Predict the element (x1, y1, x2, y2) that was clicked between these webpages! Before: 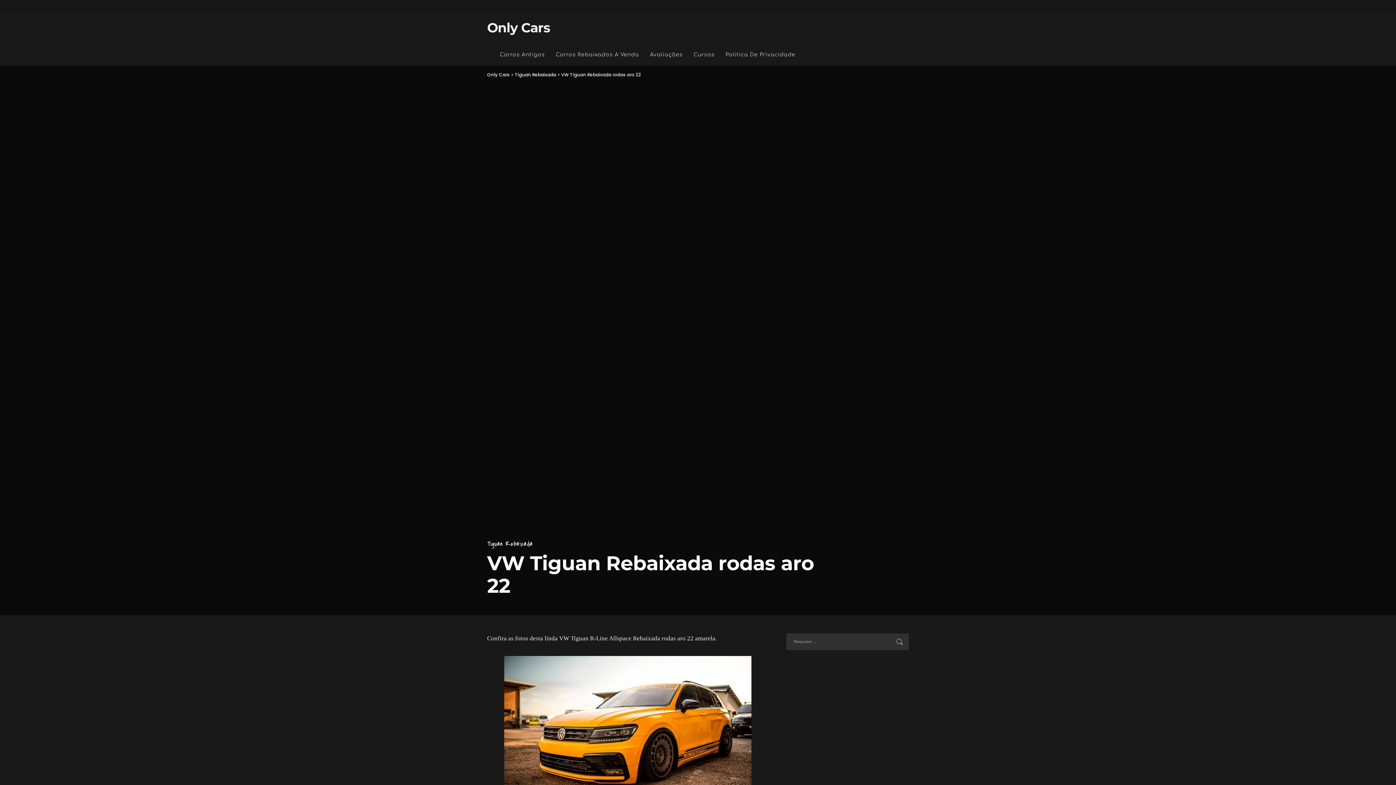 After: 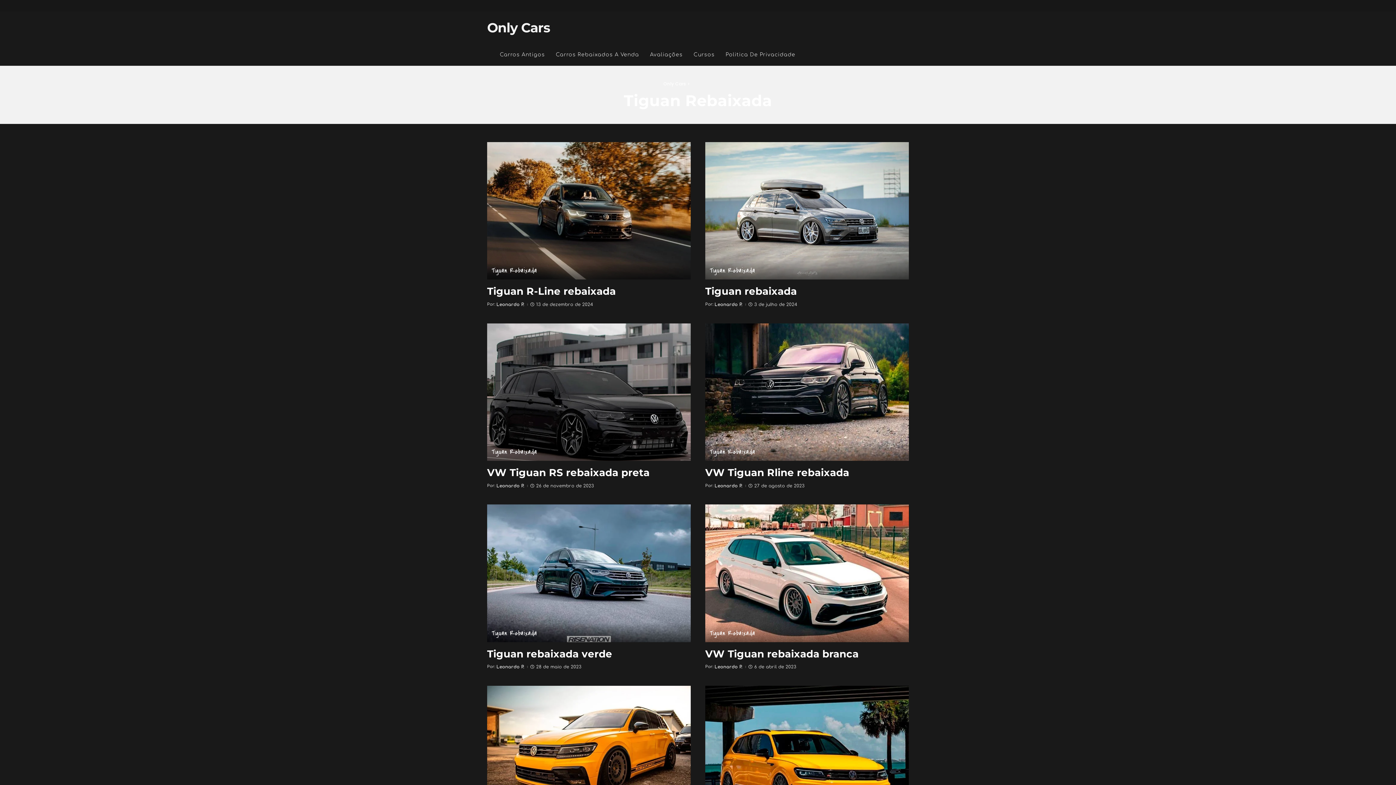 Action: label: Tiguan Rebaixada bbox: (514, 71, 556, 77)